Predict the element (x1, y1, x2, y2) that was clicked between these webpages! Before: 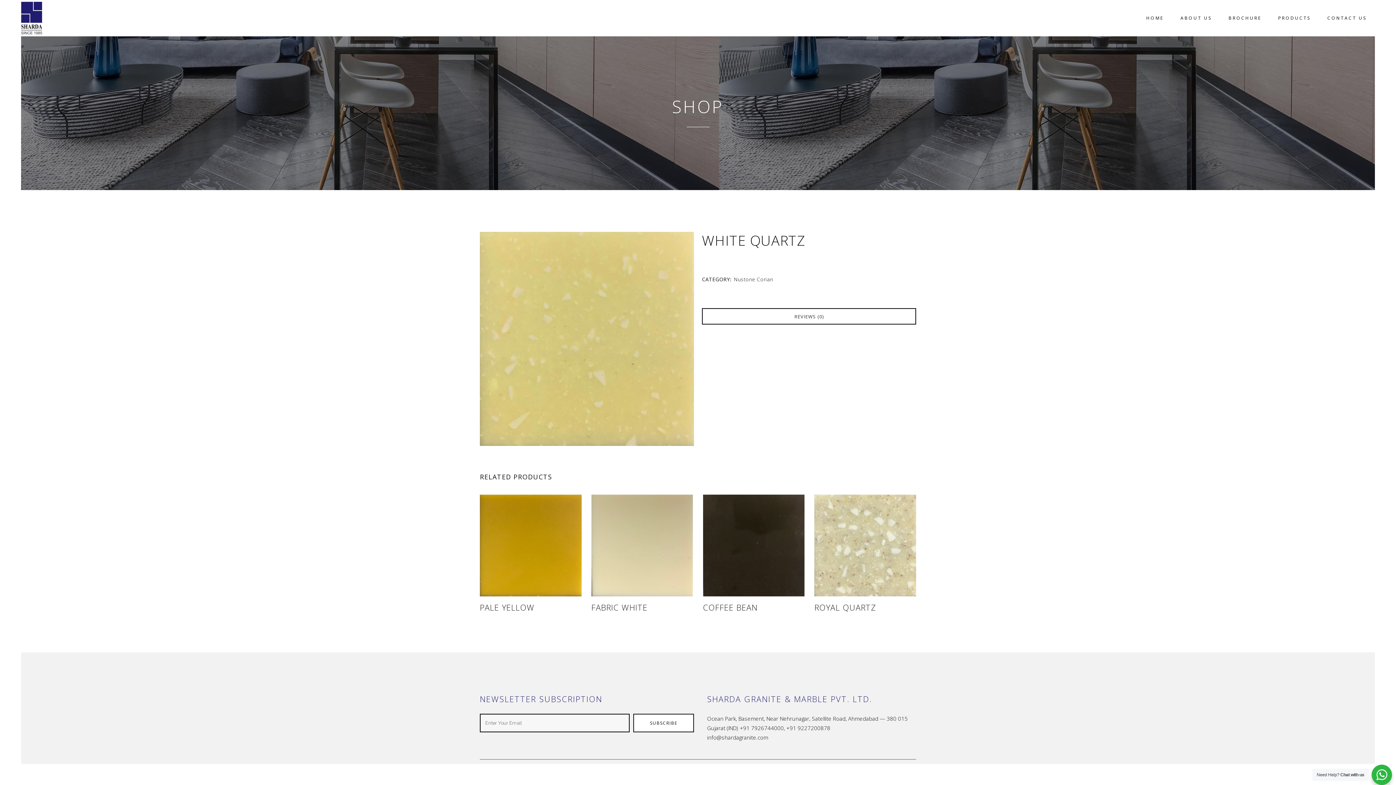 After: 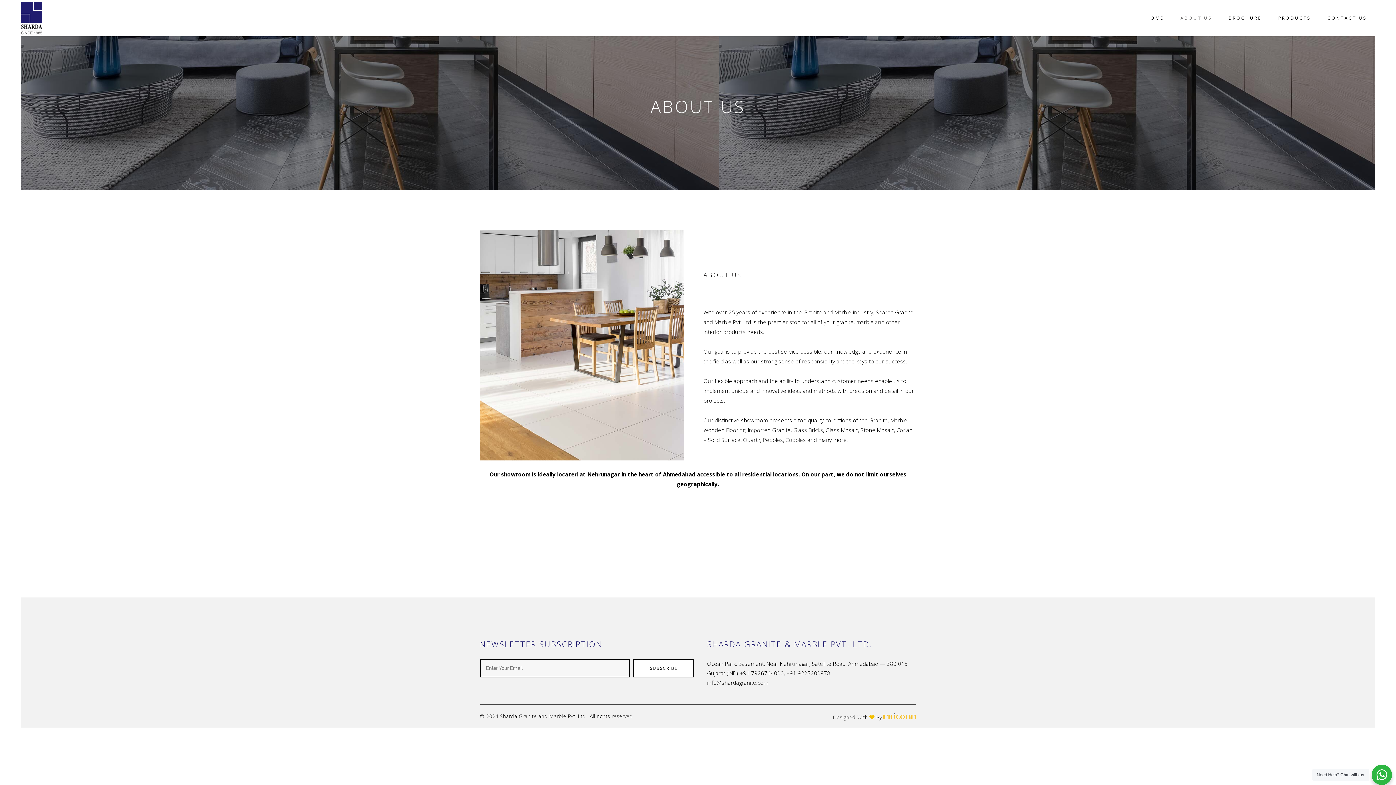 Action: label: ABOUT US bbox: (1172, 0, 1220, 36)